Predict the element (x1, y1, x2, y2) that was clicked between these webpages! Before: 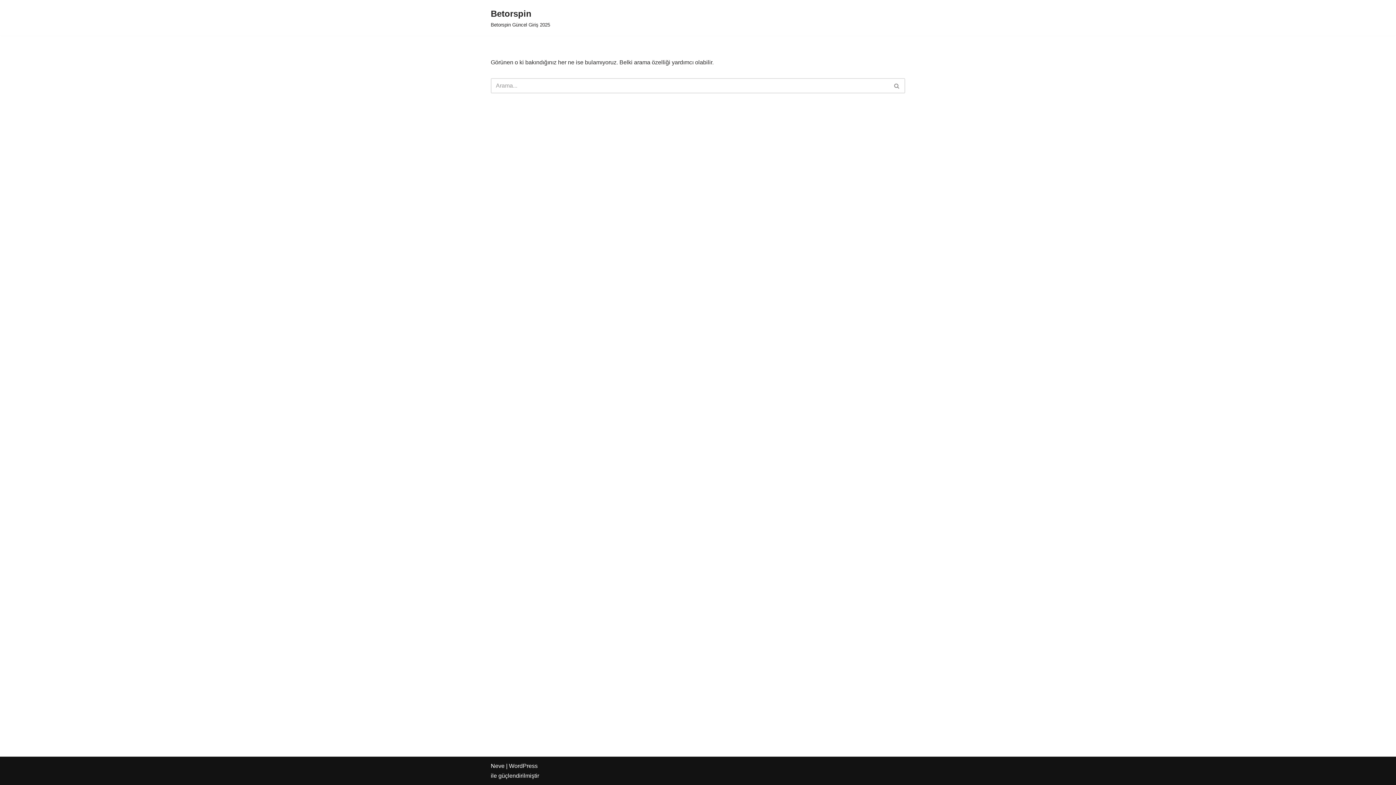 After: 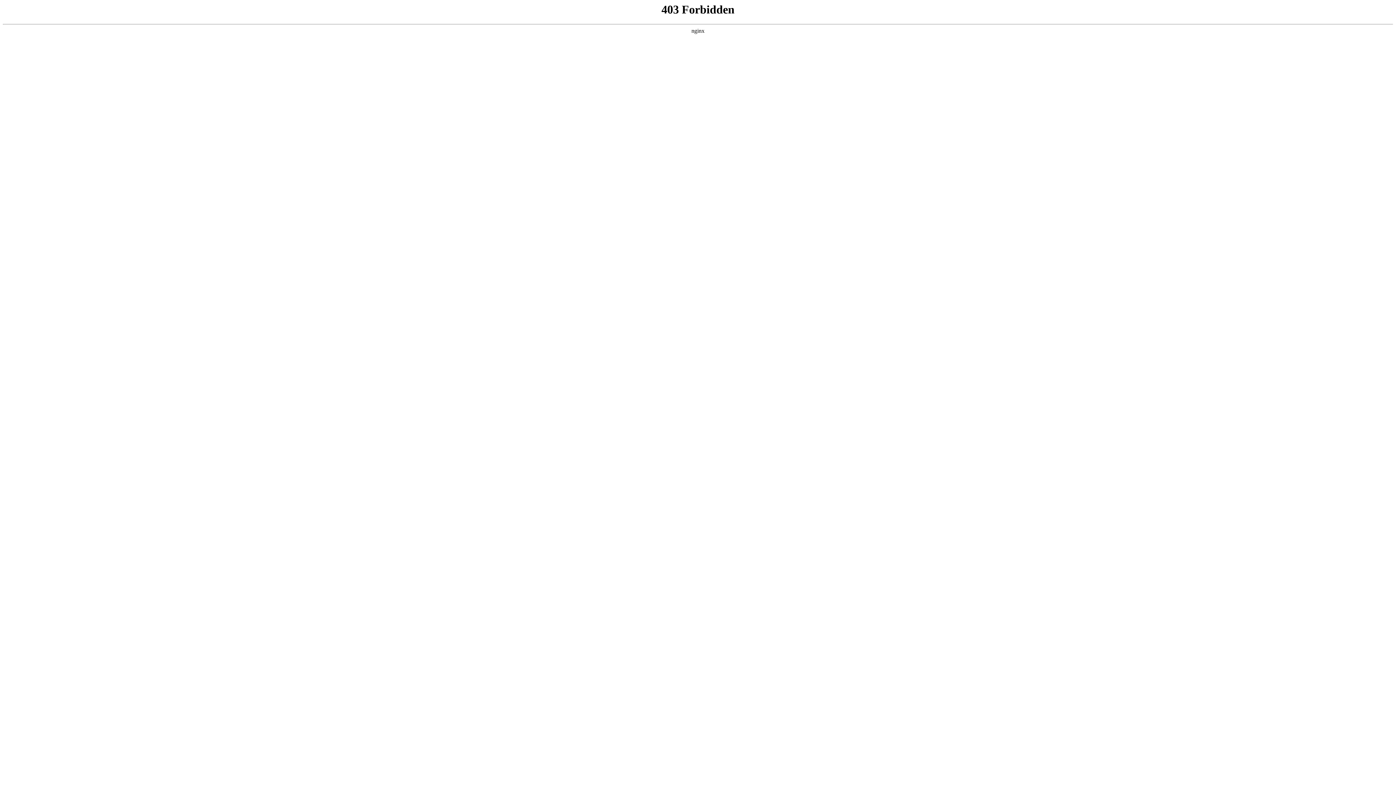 Action: label: WordPress bbox: (509, 763, 537, 769)